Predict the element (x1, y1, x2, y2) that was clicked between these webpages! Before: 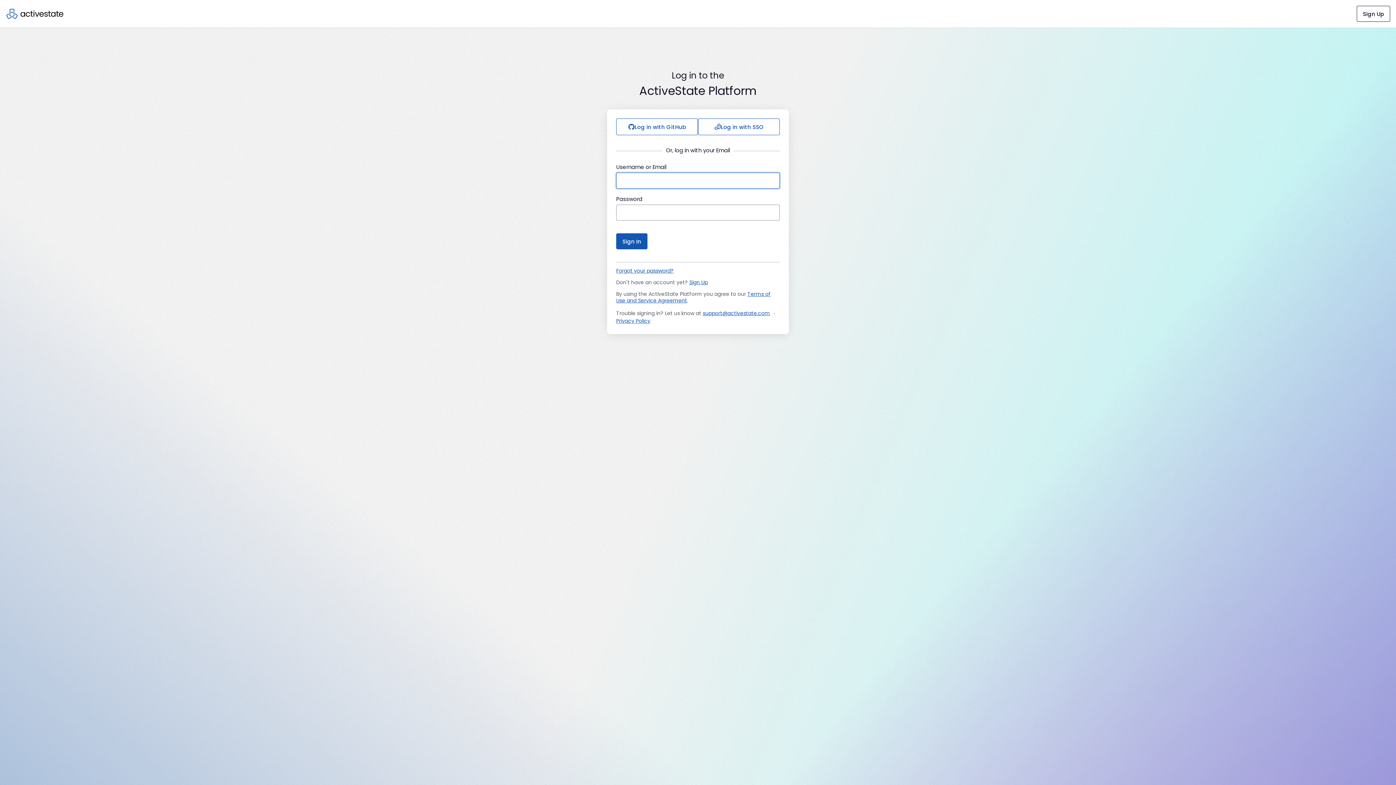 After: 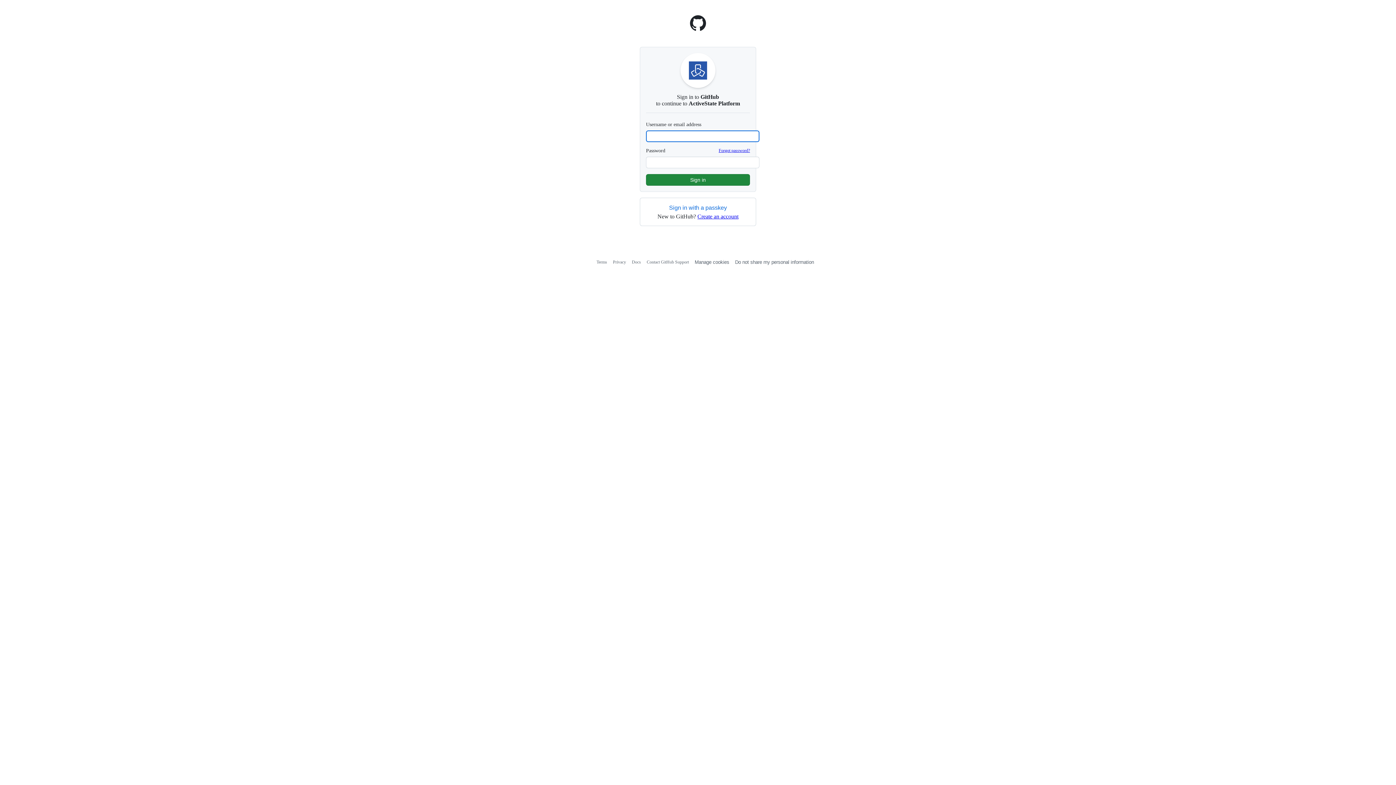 Action: label: Log in with GitHub bbox: (616, 118, 698, 135)